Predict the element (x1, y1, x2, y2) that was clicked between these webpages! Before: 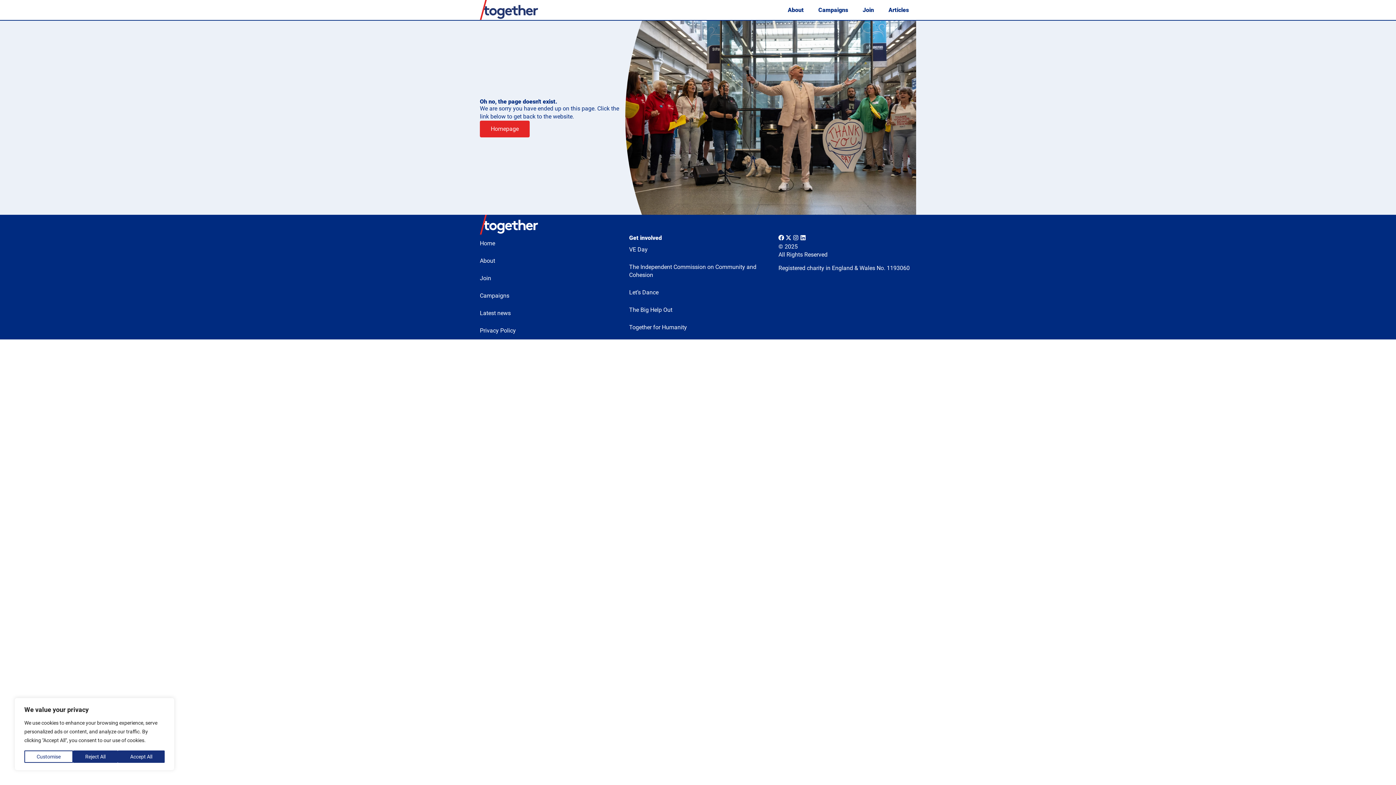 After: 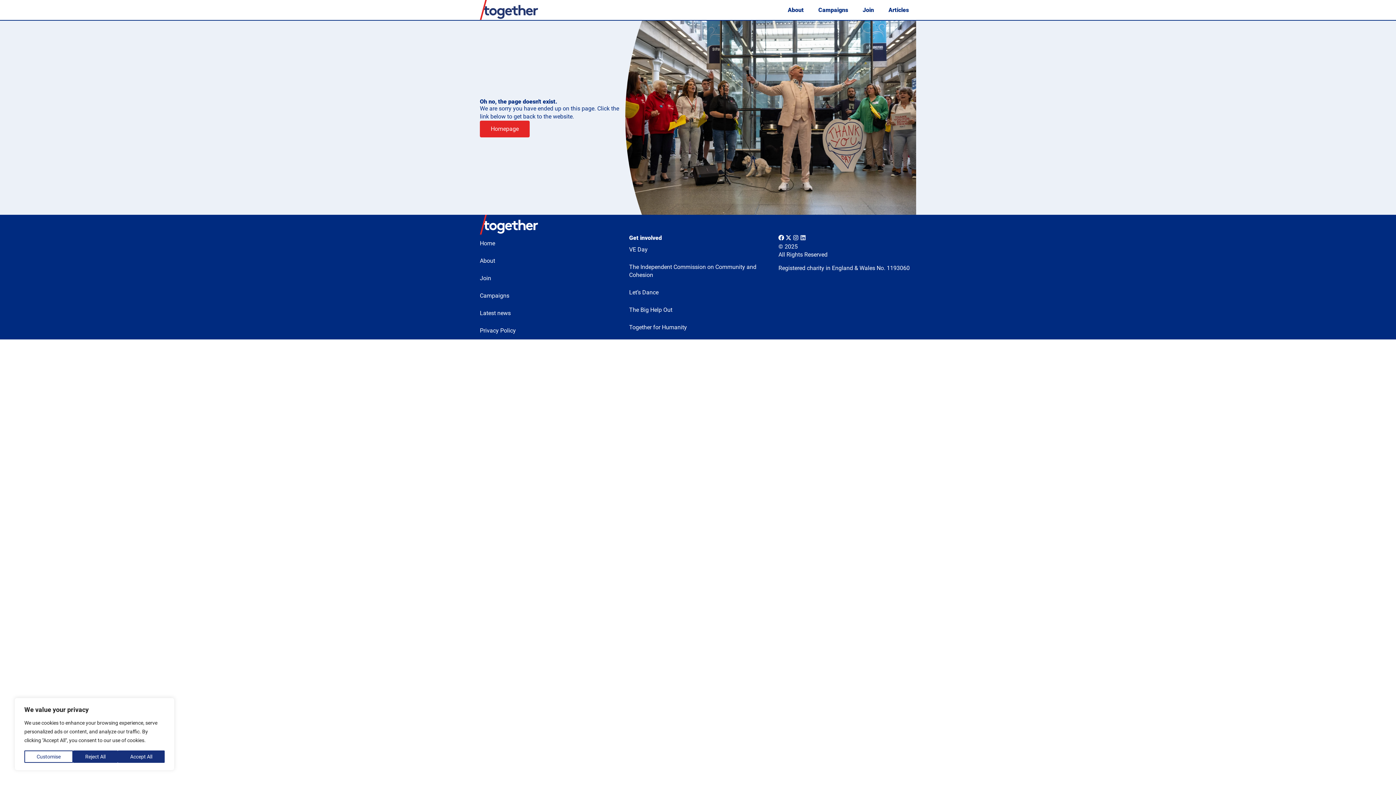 Action: bbox: (800, 235, 806, 240) label: Linkedin